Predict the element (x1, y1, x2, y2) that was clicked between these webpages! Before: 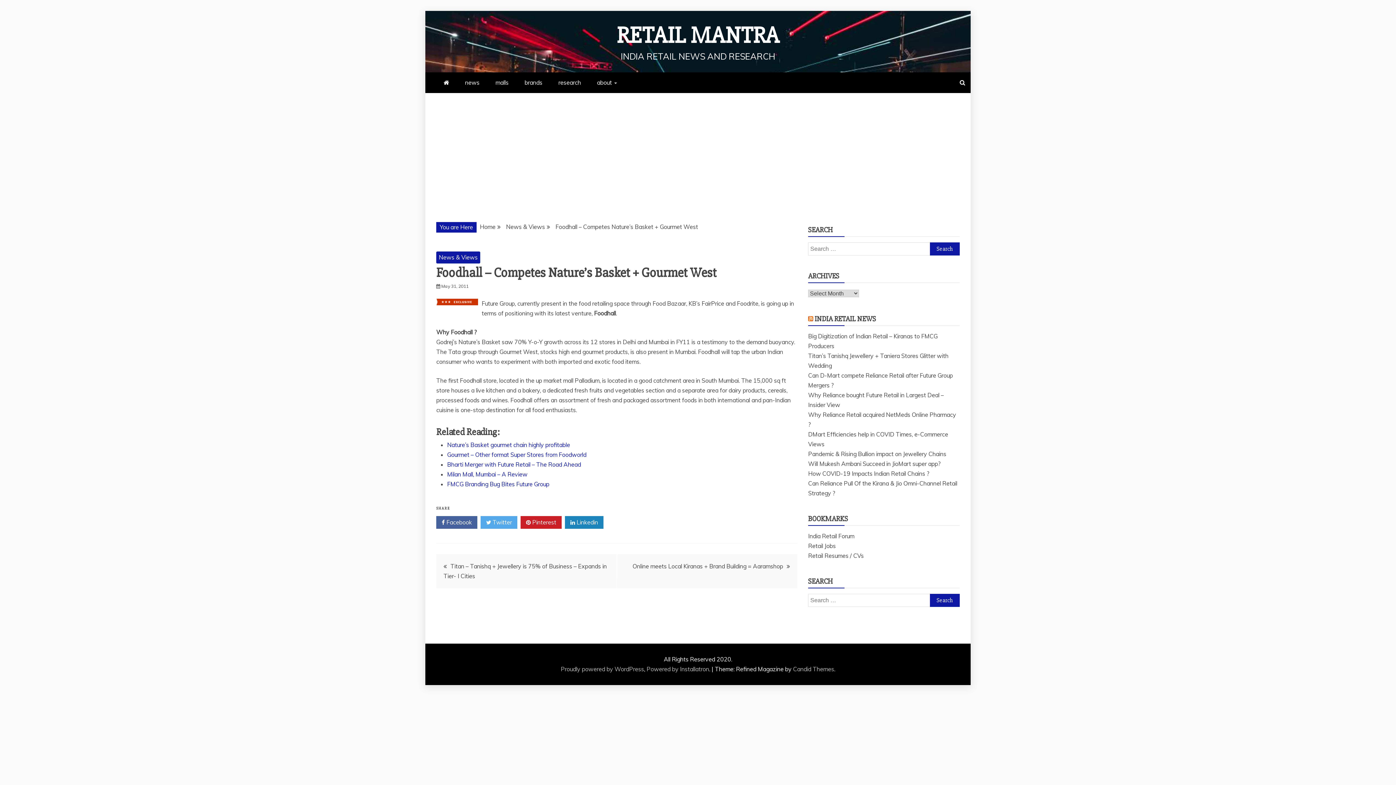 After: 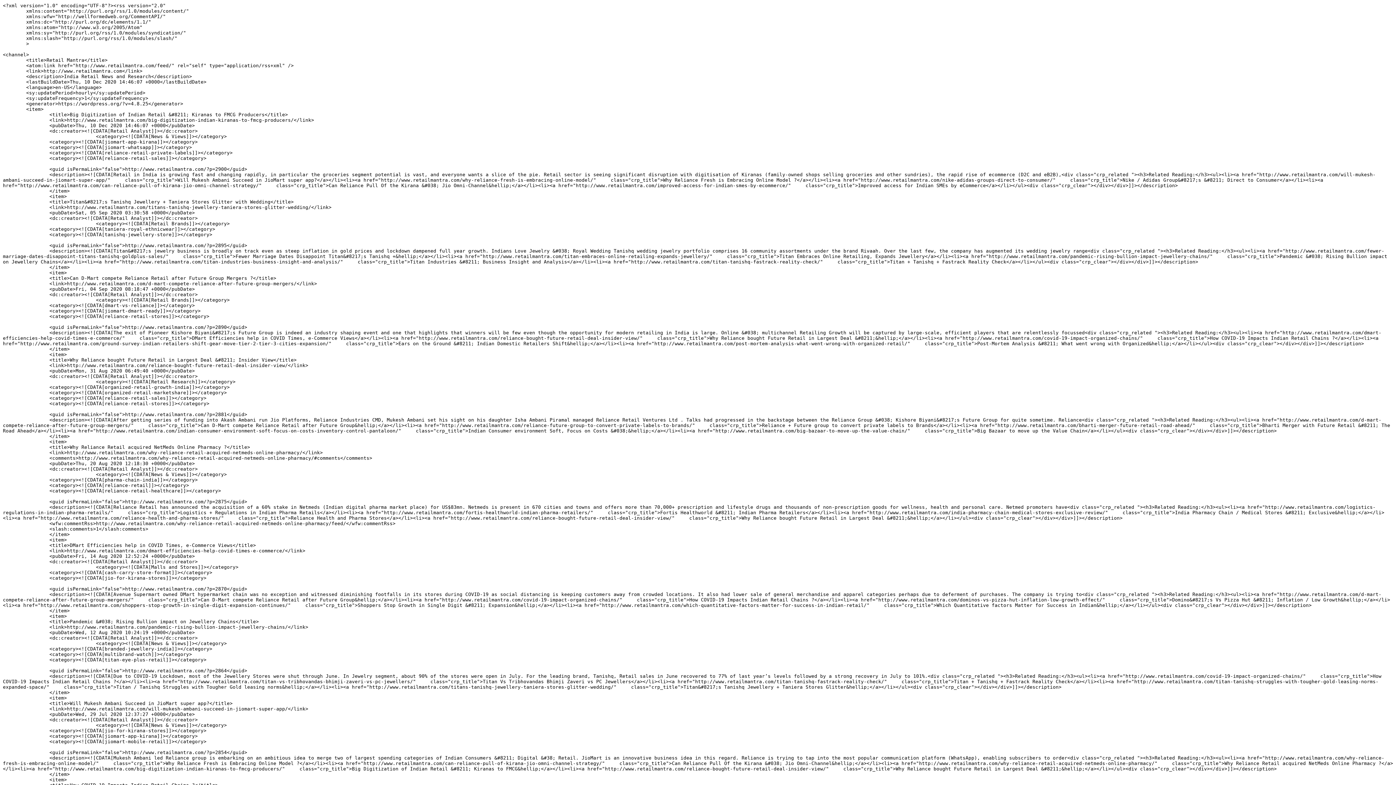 Action: bbox: (808, 314, 813, 323)